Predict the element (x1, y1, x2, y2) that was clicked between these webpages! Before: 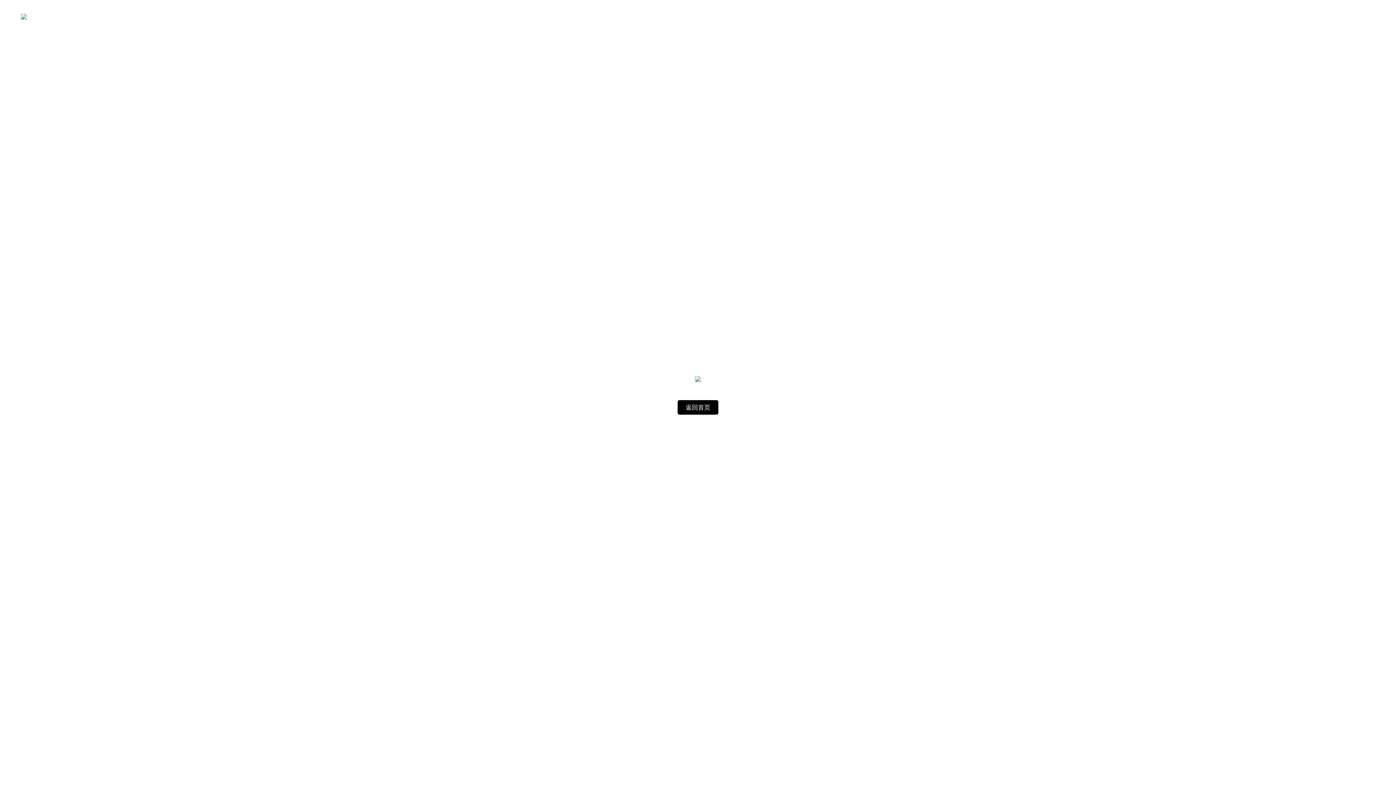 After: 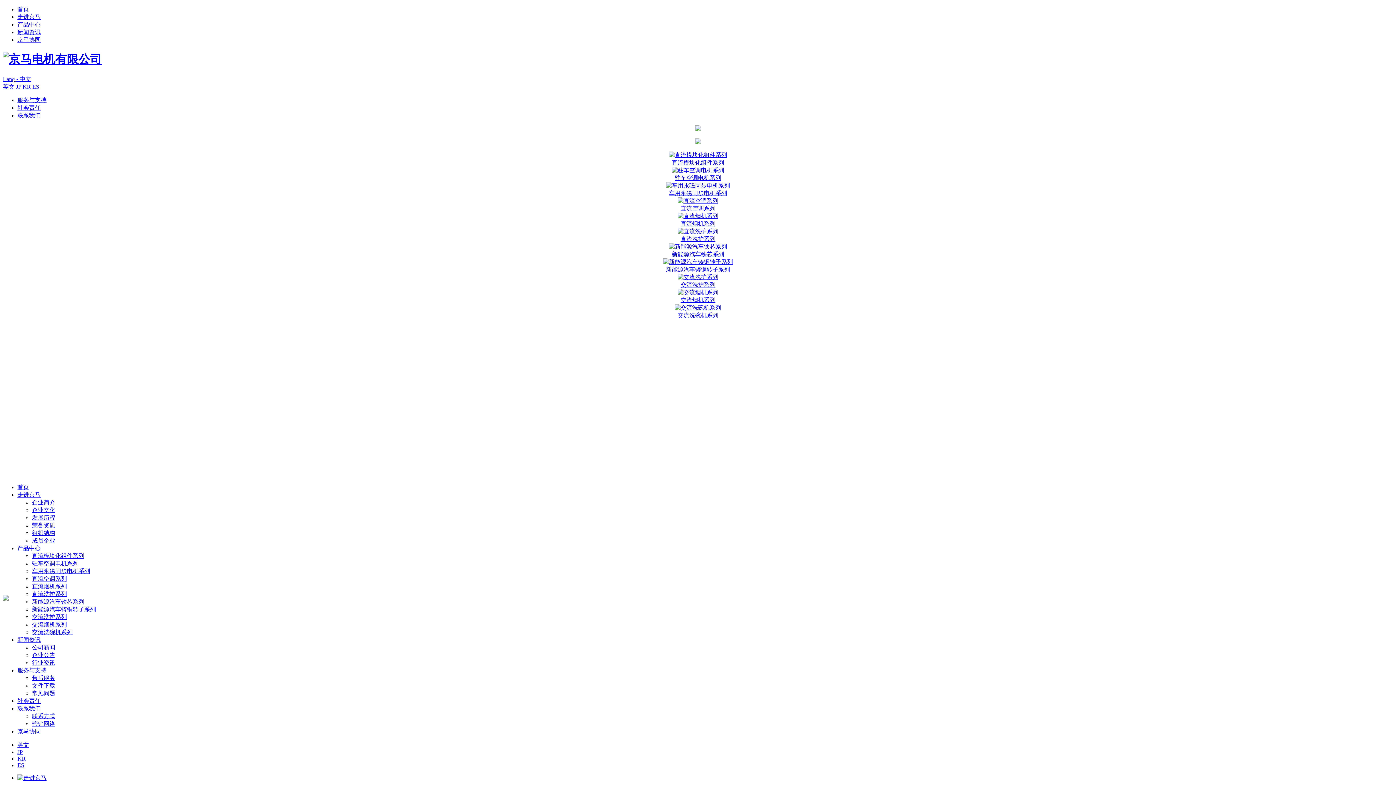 Action: label: 返回首页 bbox: (677, 400, 718, 414)